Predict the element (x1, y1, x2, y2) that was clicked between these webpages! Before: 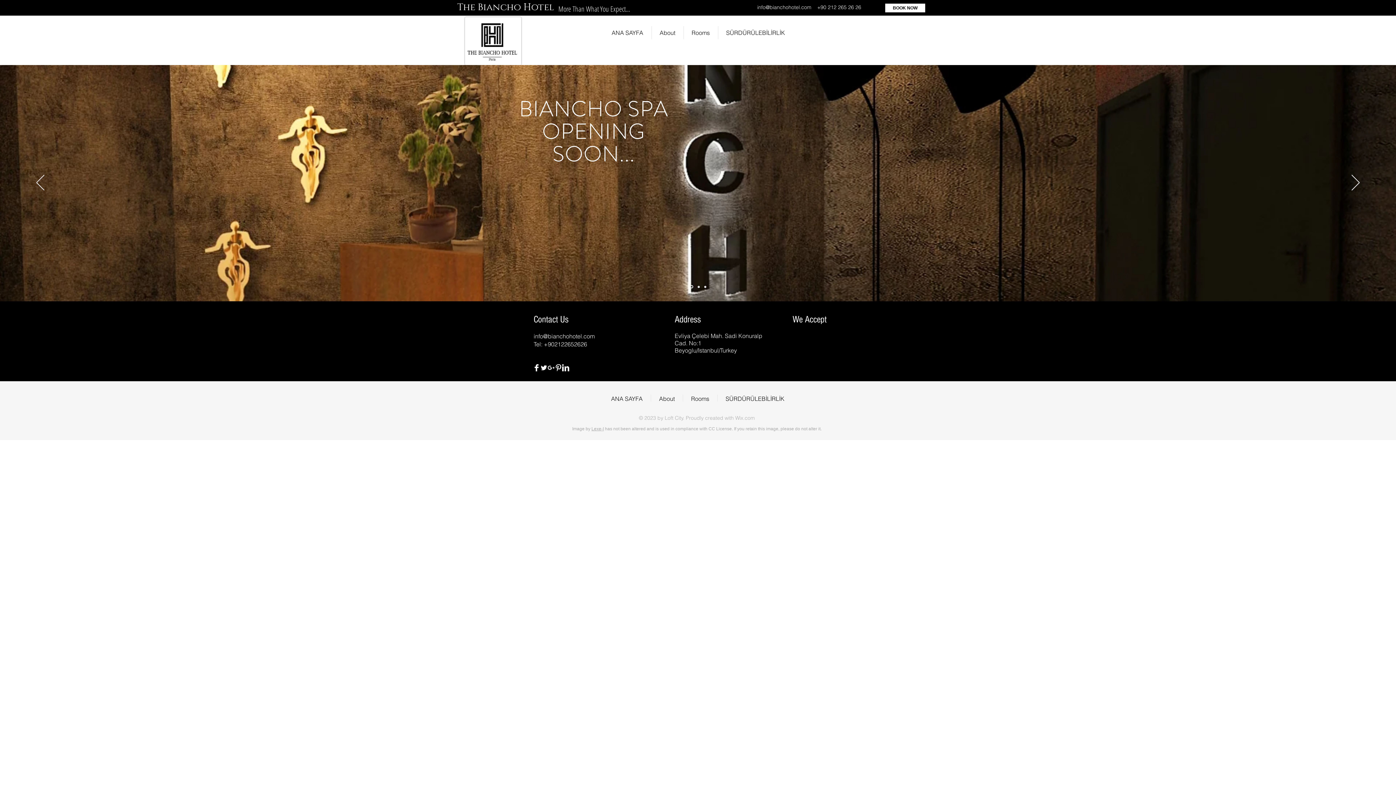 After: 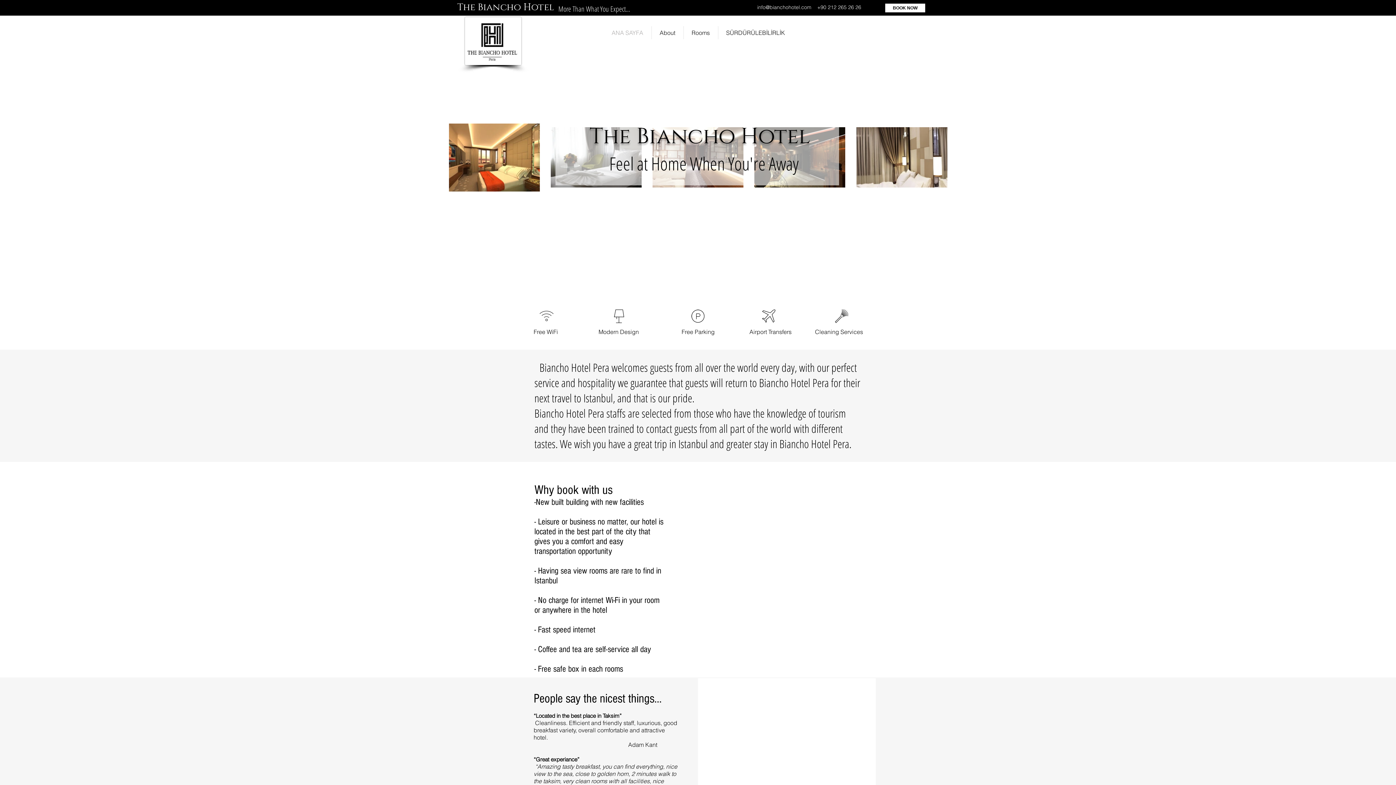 Action: bbox: (690, 285, 693, 288) label: Slayt 1